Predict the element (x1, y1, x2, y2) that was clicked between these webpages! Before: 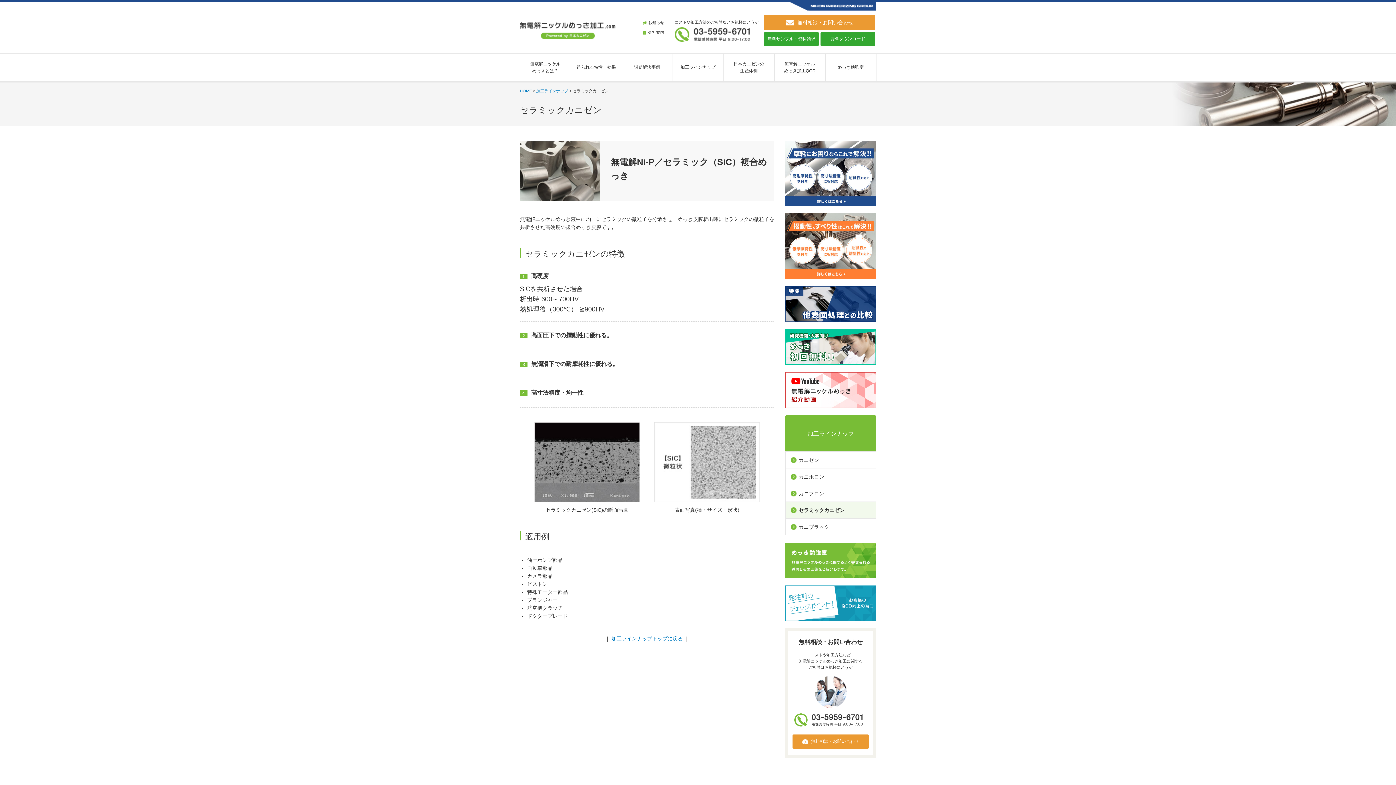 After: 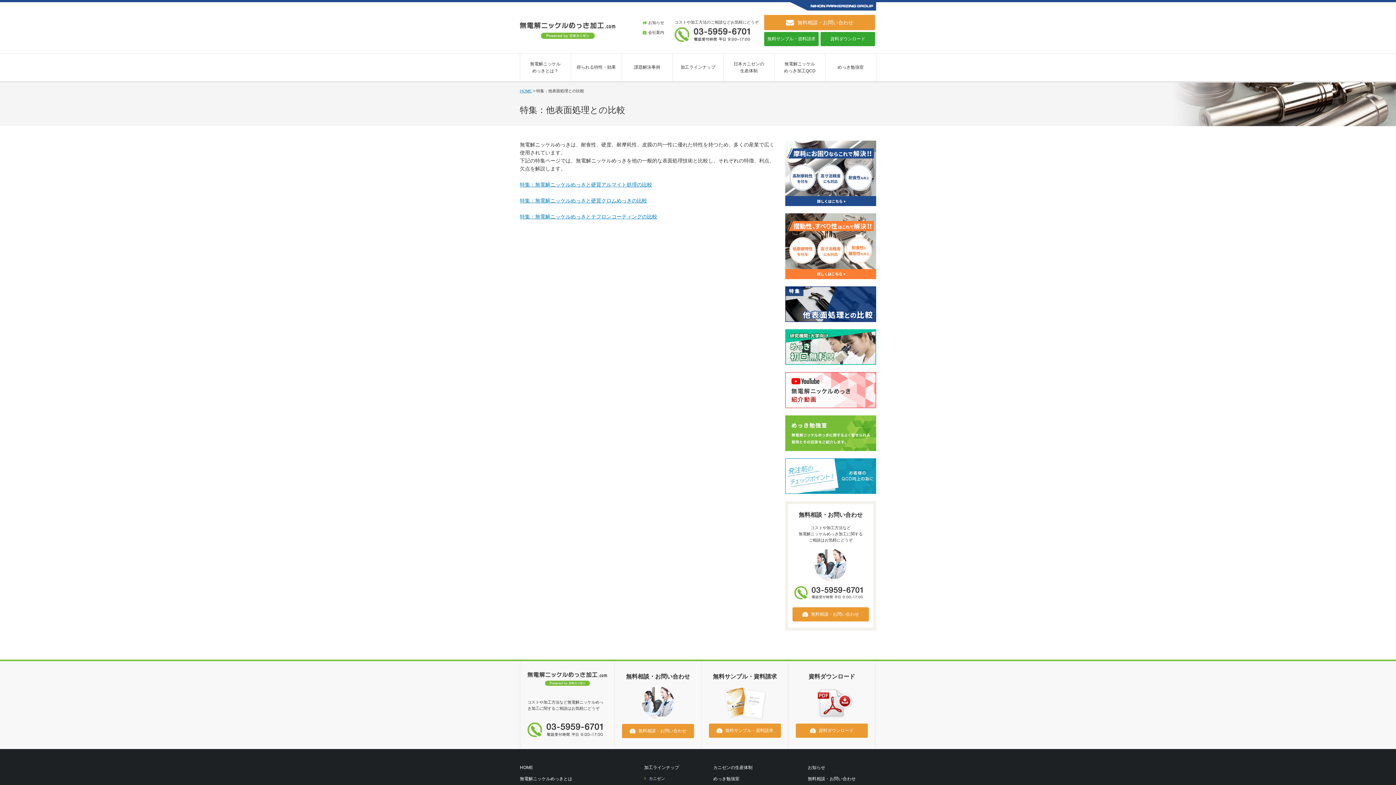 Action: bbox: (785, 287, 876, 293)